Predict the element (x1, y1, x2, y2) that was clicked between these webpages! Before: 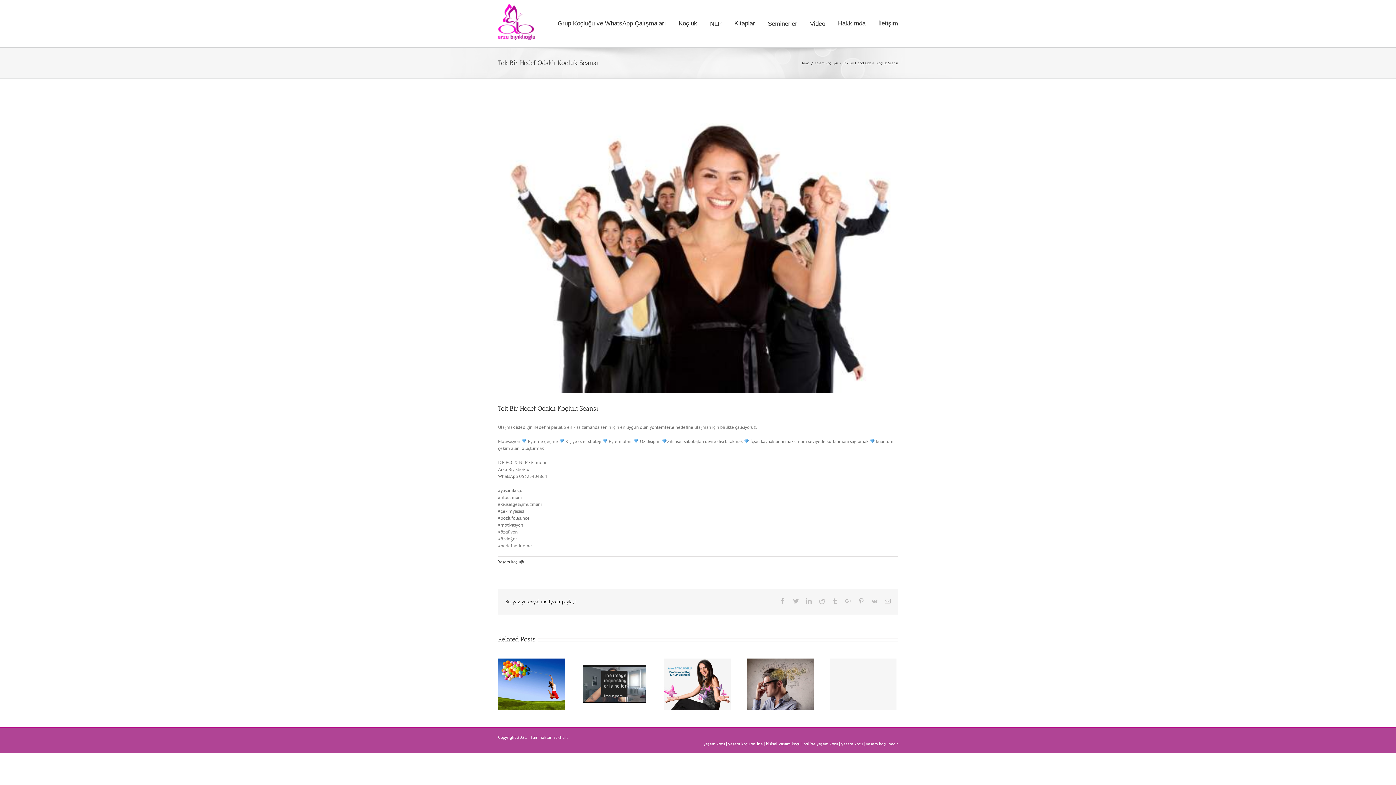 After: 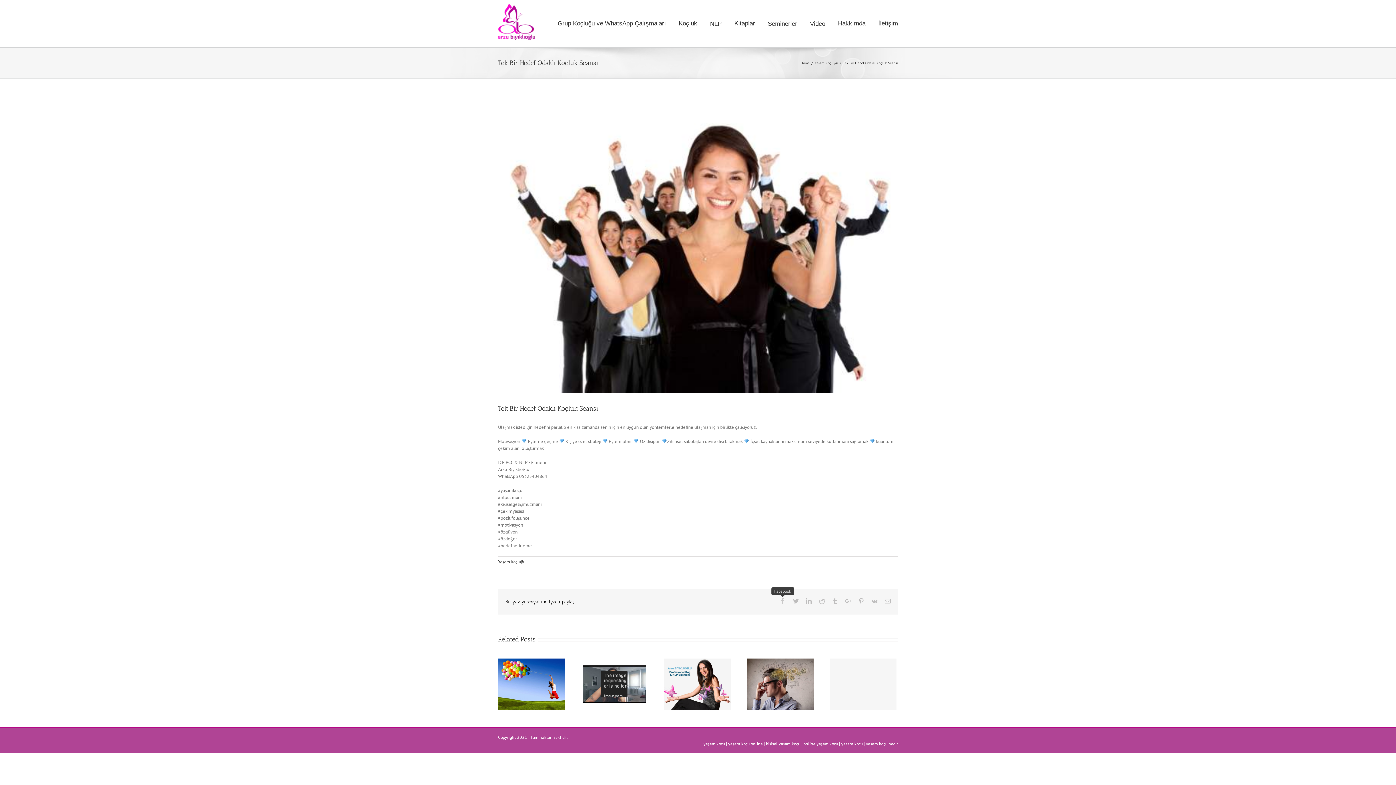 Action: label: Facebook bbox: (780, 598, 785, 604)